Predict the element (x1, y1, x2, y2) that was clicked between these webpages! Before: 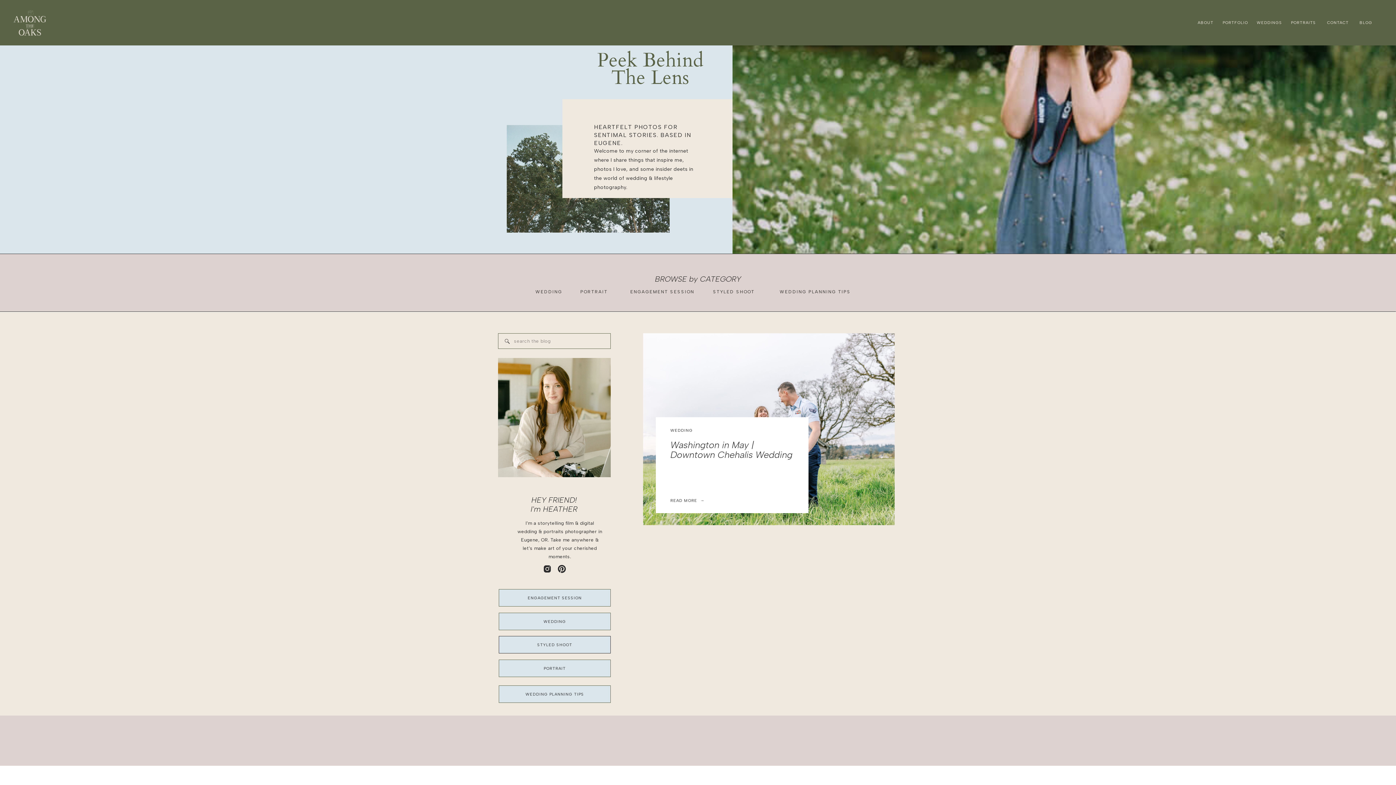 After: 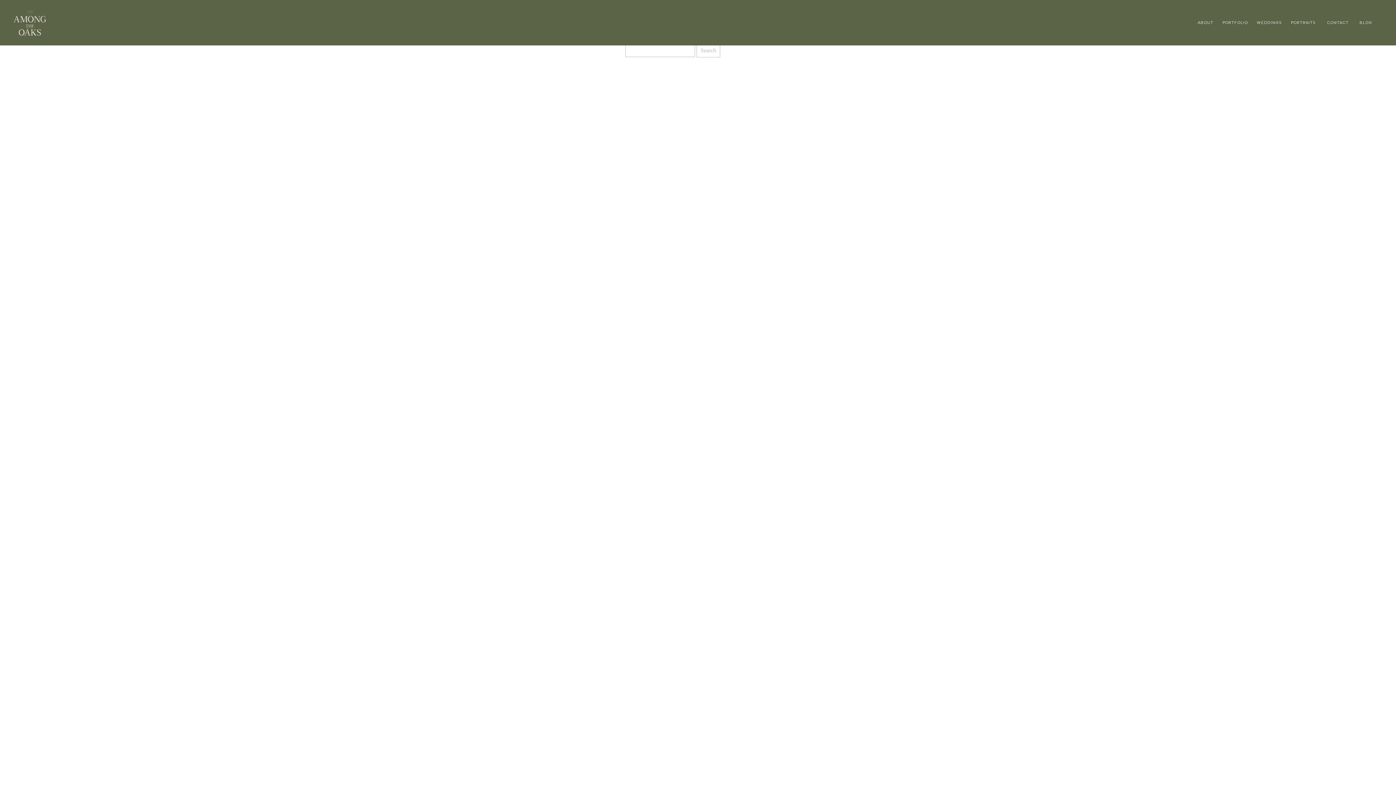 Action: label: ENGAGEMENT SESSION bbox: (627, 289, 697, 295)